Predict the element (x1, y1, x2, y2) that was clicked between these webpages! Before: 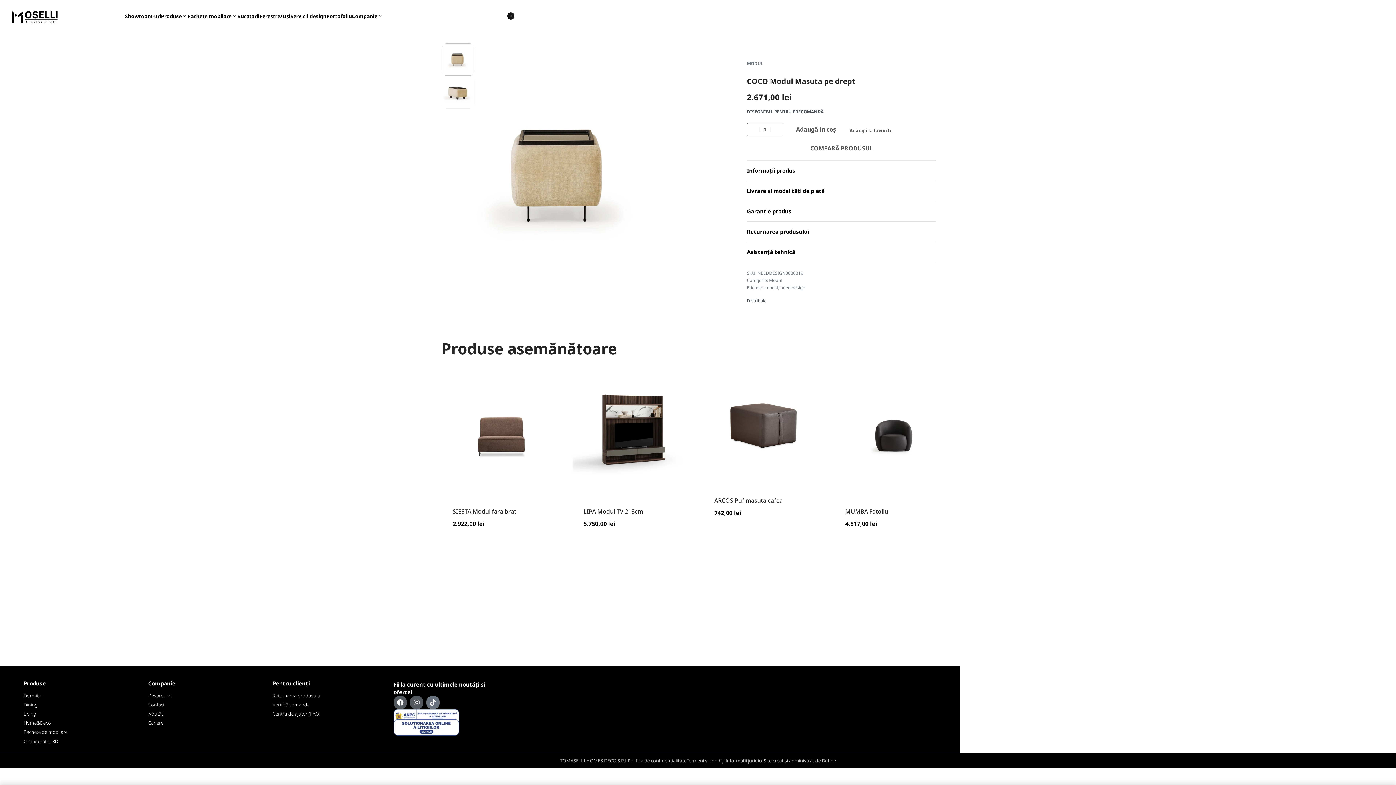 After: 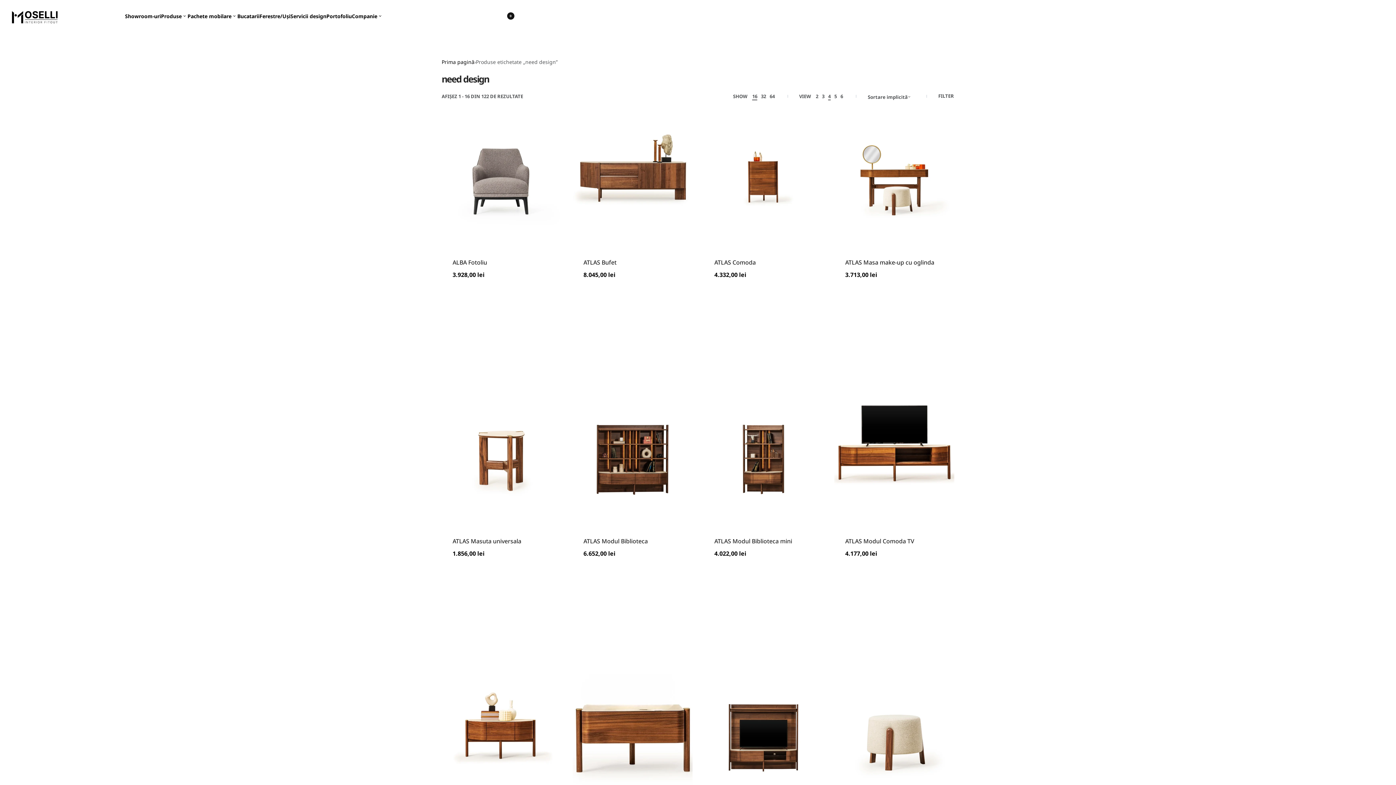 Action: bbox: (780, 284, 805, 290) label: need design